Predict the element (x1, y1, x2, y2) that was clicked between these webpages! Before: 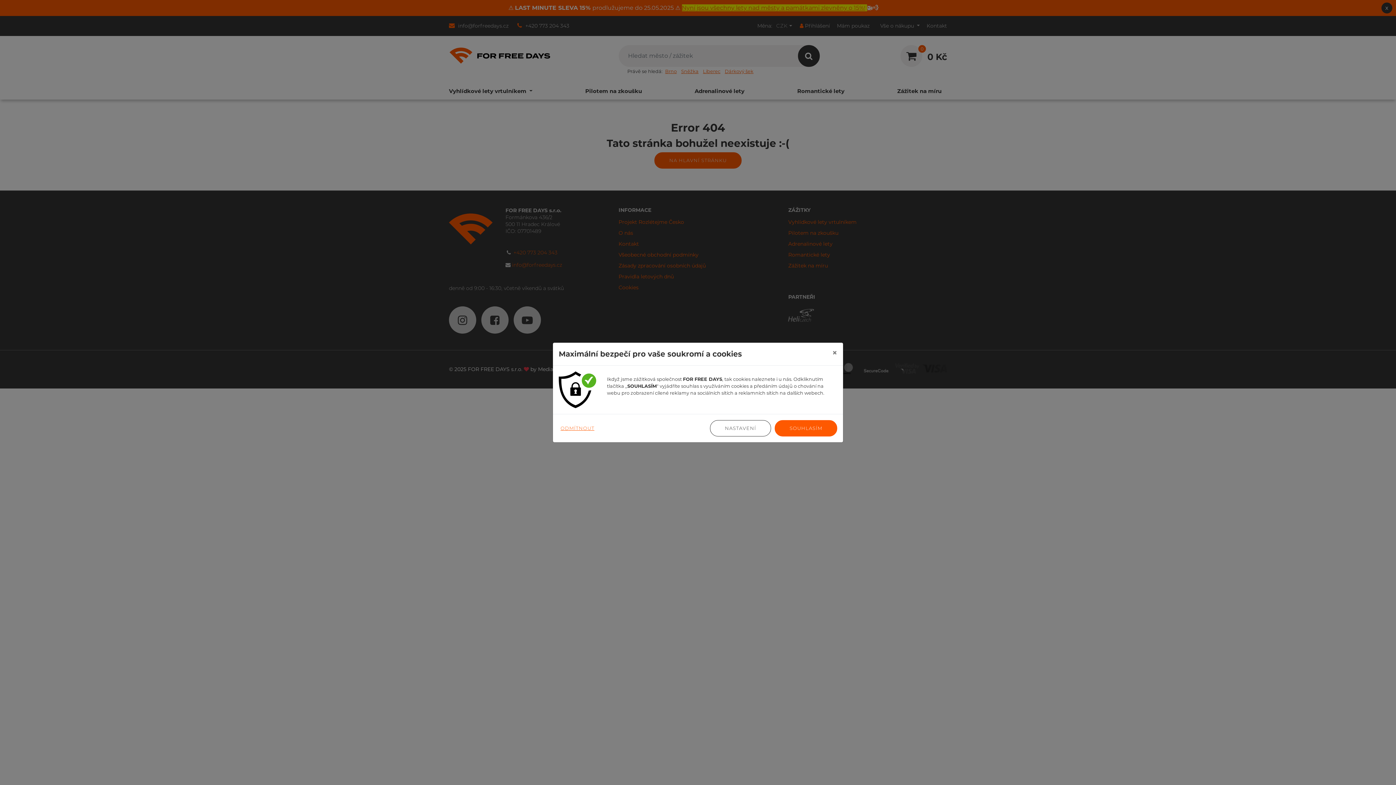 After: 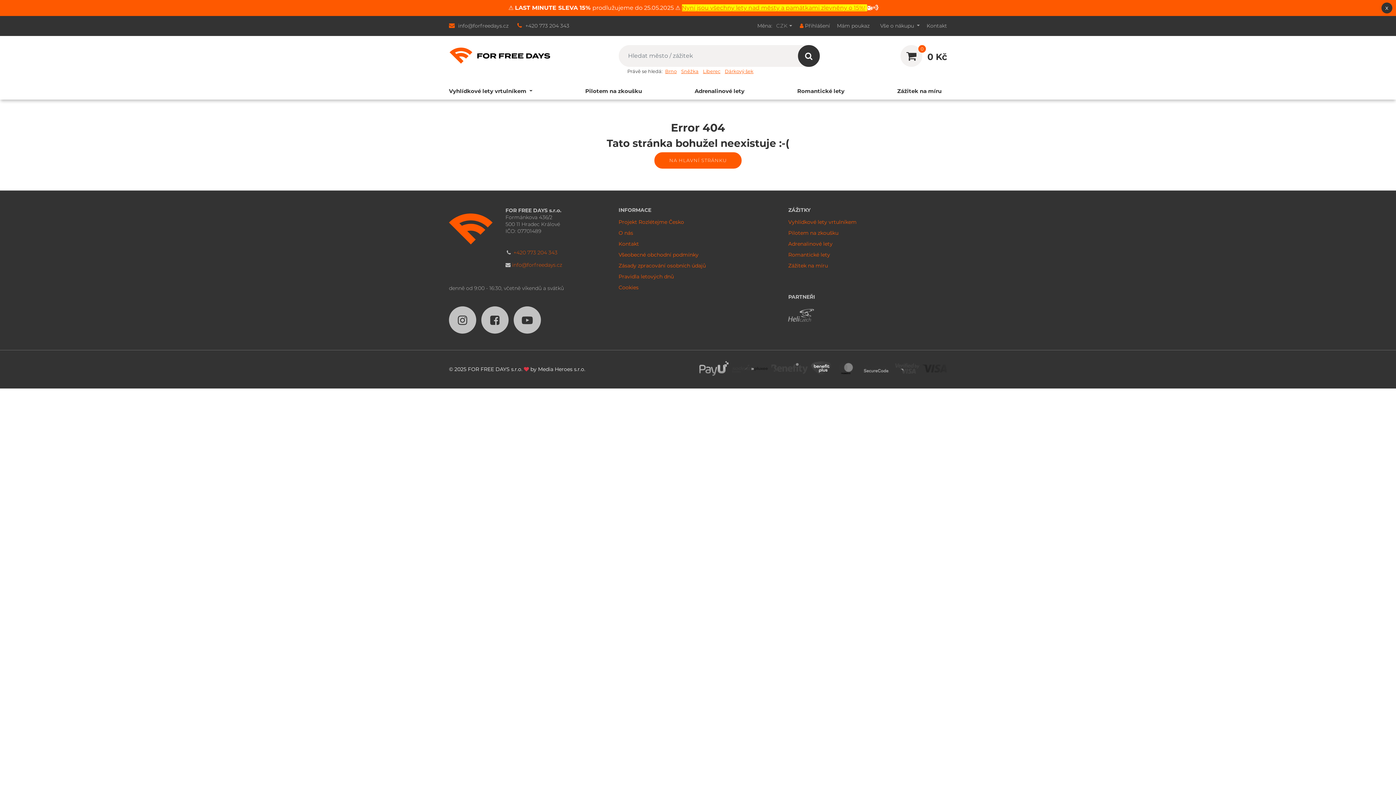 Action: bbox: (774, 420, 837, 436) label: SOUHLASÍM